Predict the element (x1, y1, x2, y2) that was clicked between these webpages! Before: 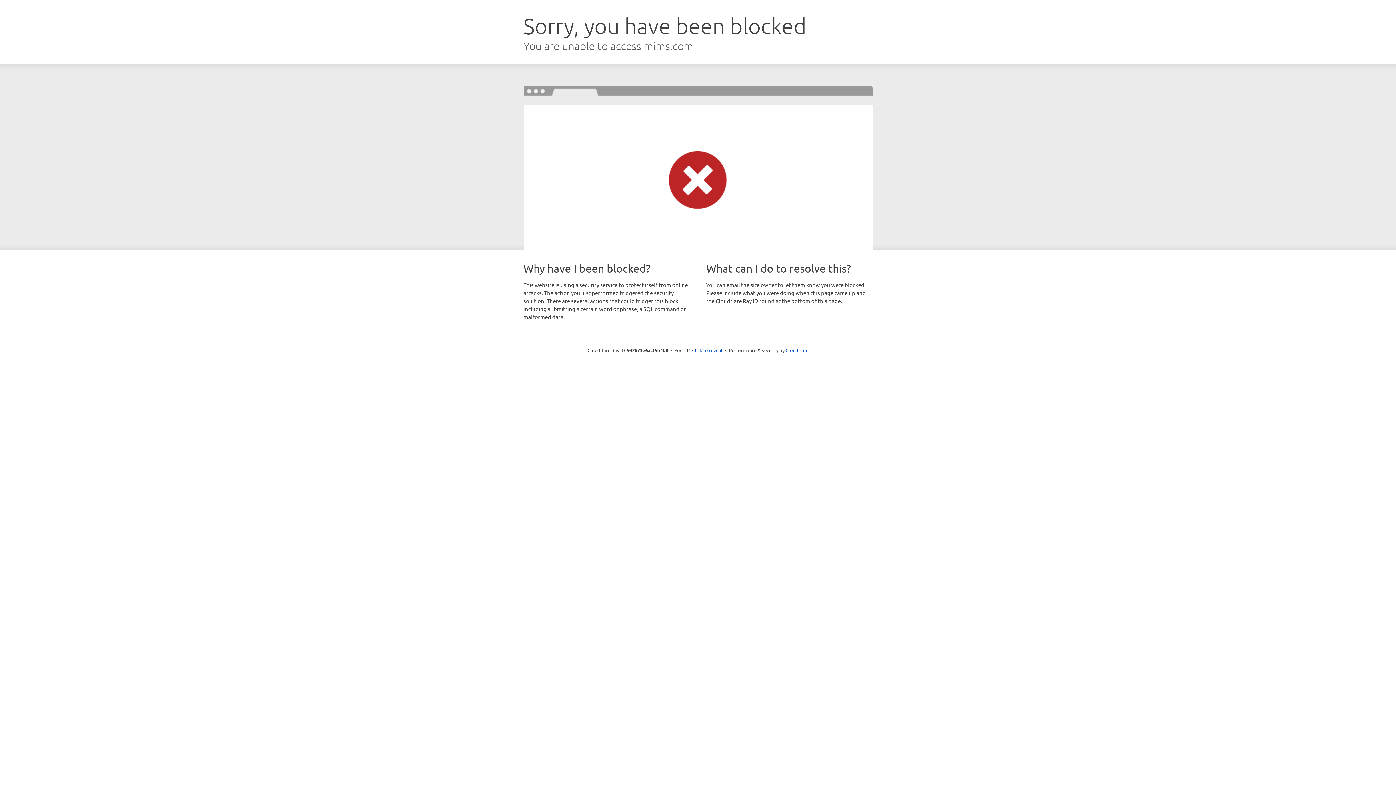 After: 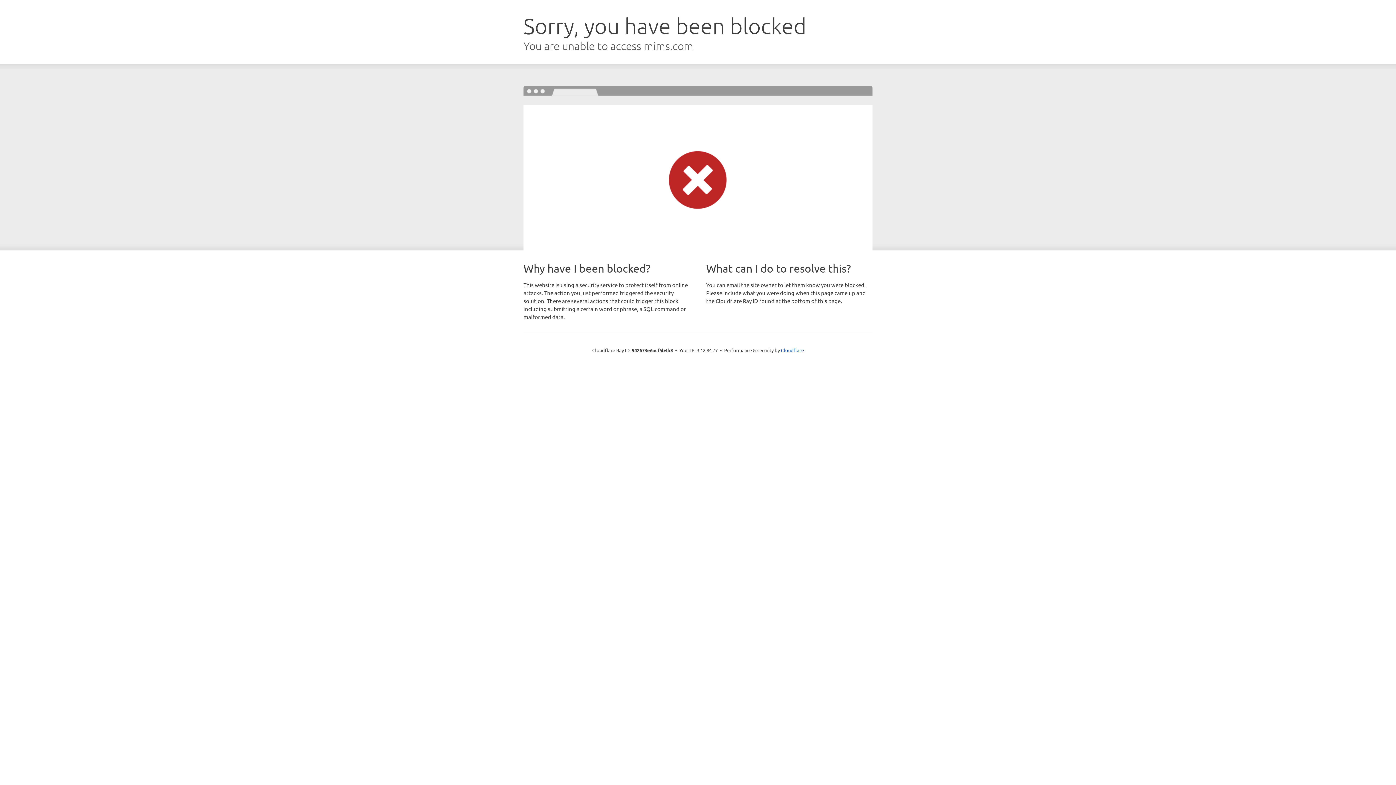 Action: label: Click to reveal bbox: (692, 346, 722, 353)